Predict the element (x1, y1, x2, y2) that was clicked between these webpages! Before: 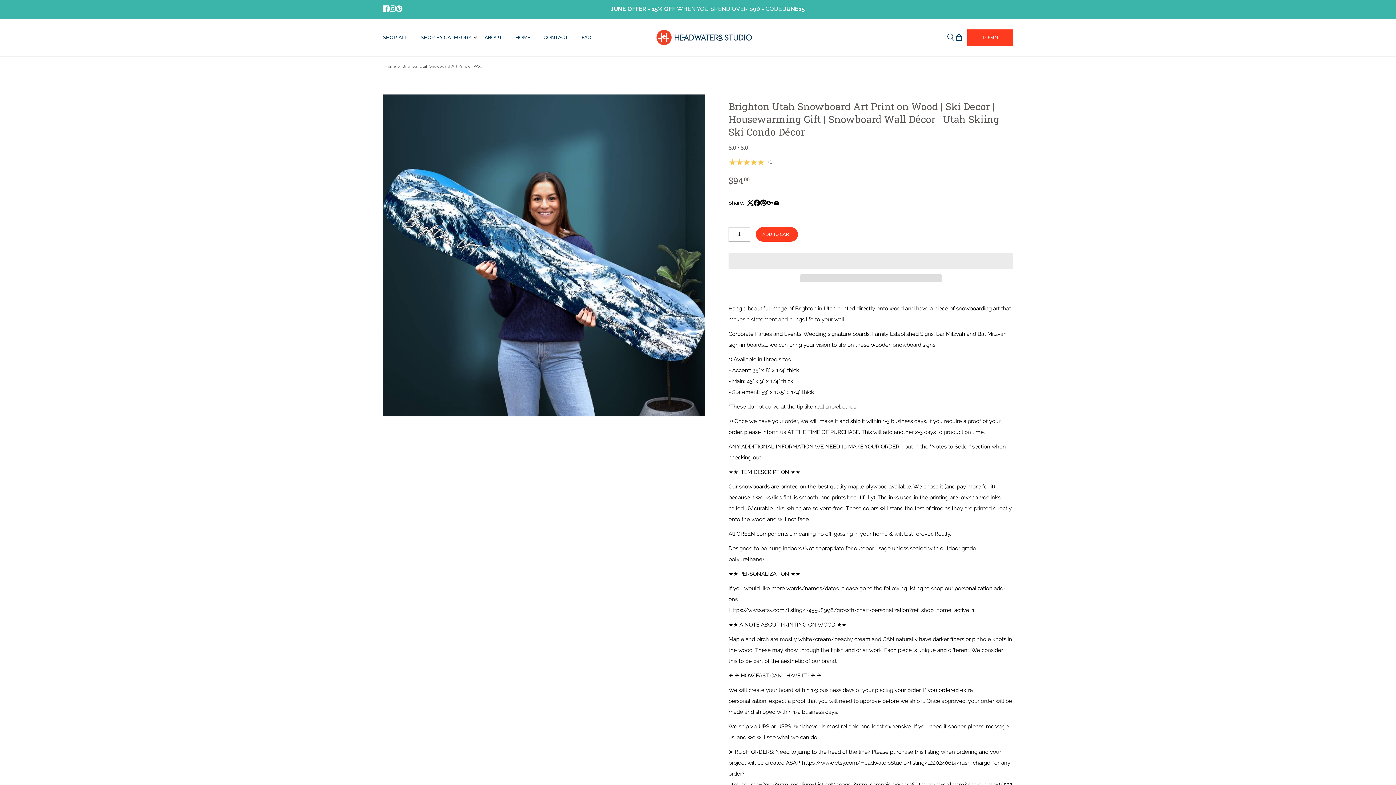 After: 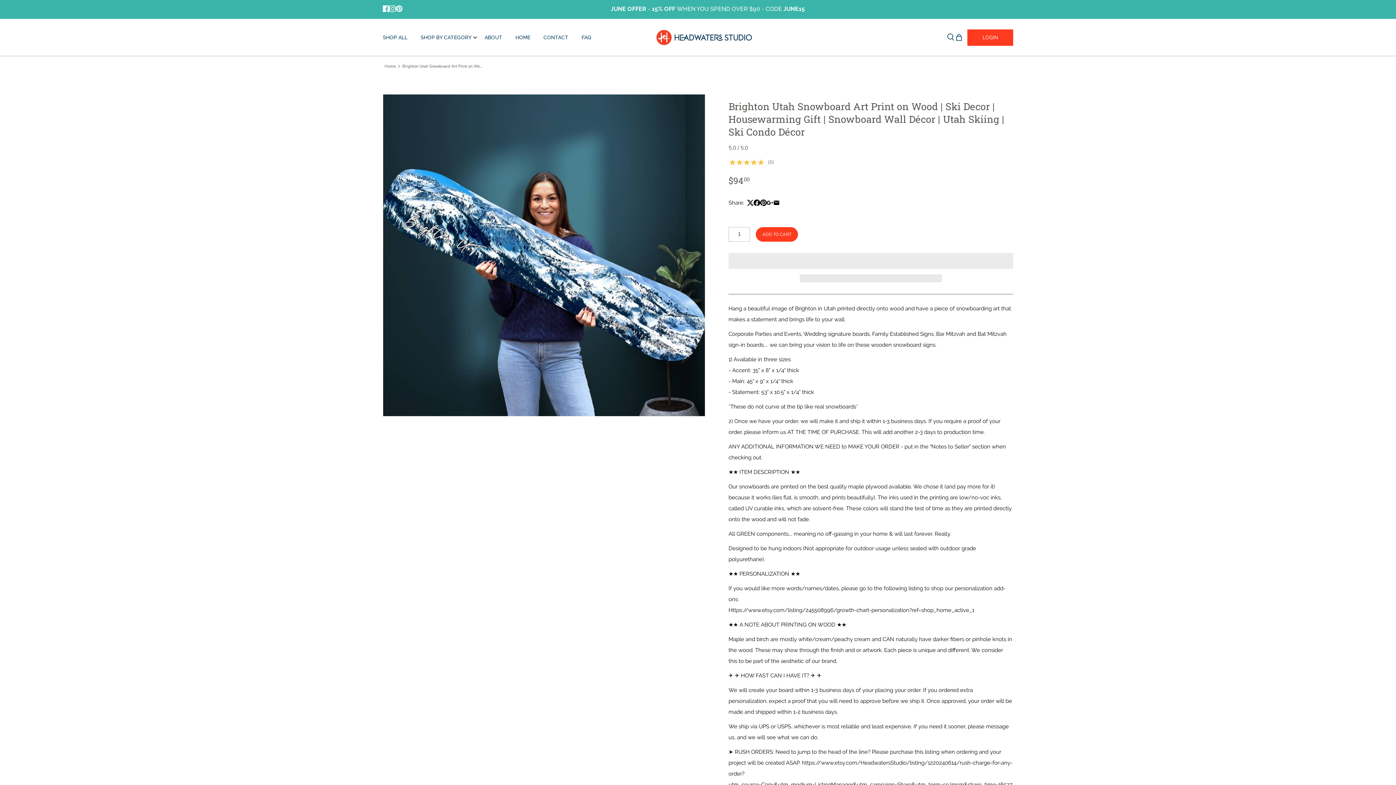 Action: label: Brighton Utah Snowboard Art Print on Wood | Ski Decor | Housewarming Gift | Snowboard Wall Décor | Utah Skiing | Ski Condo Décor bbox: (402, 64, 484, 68)